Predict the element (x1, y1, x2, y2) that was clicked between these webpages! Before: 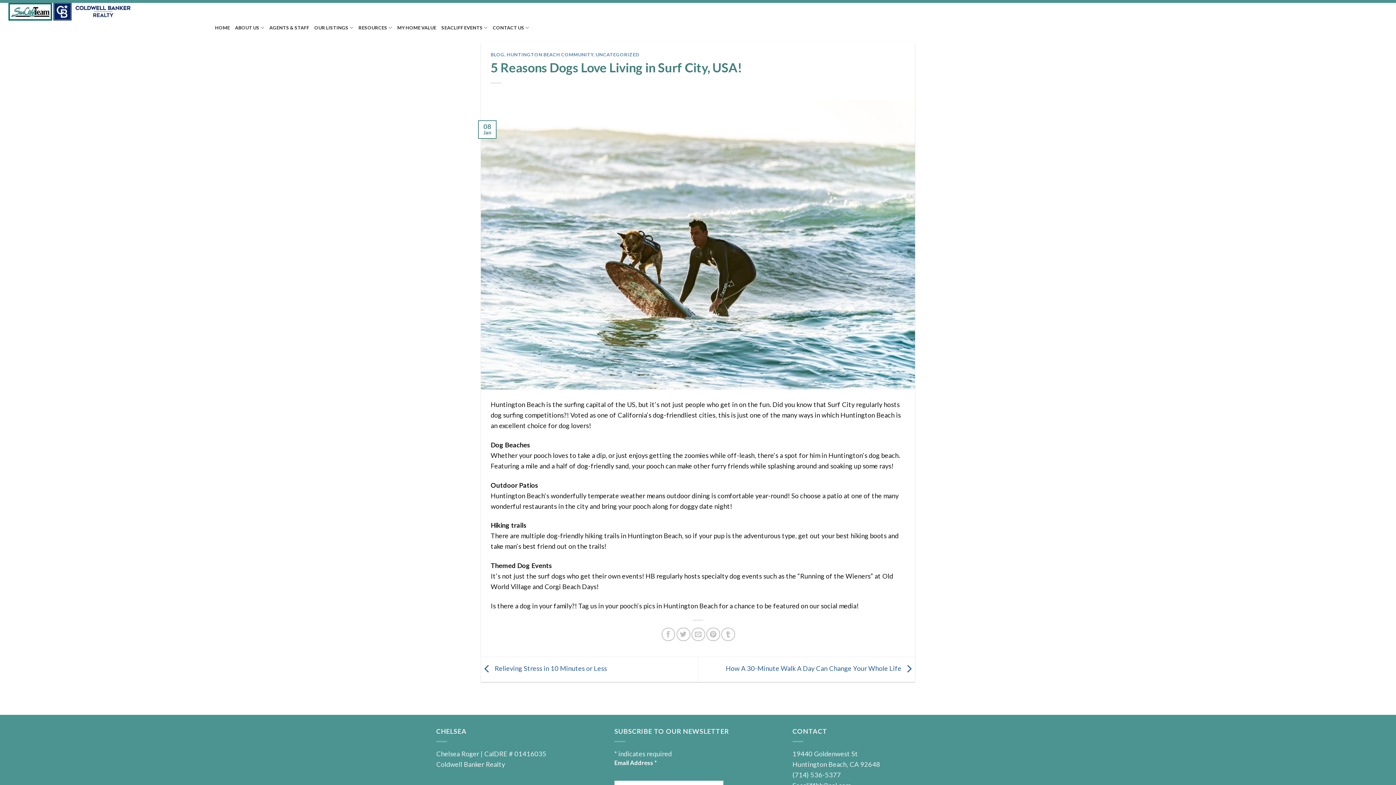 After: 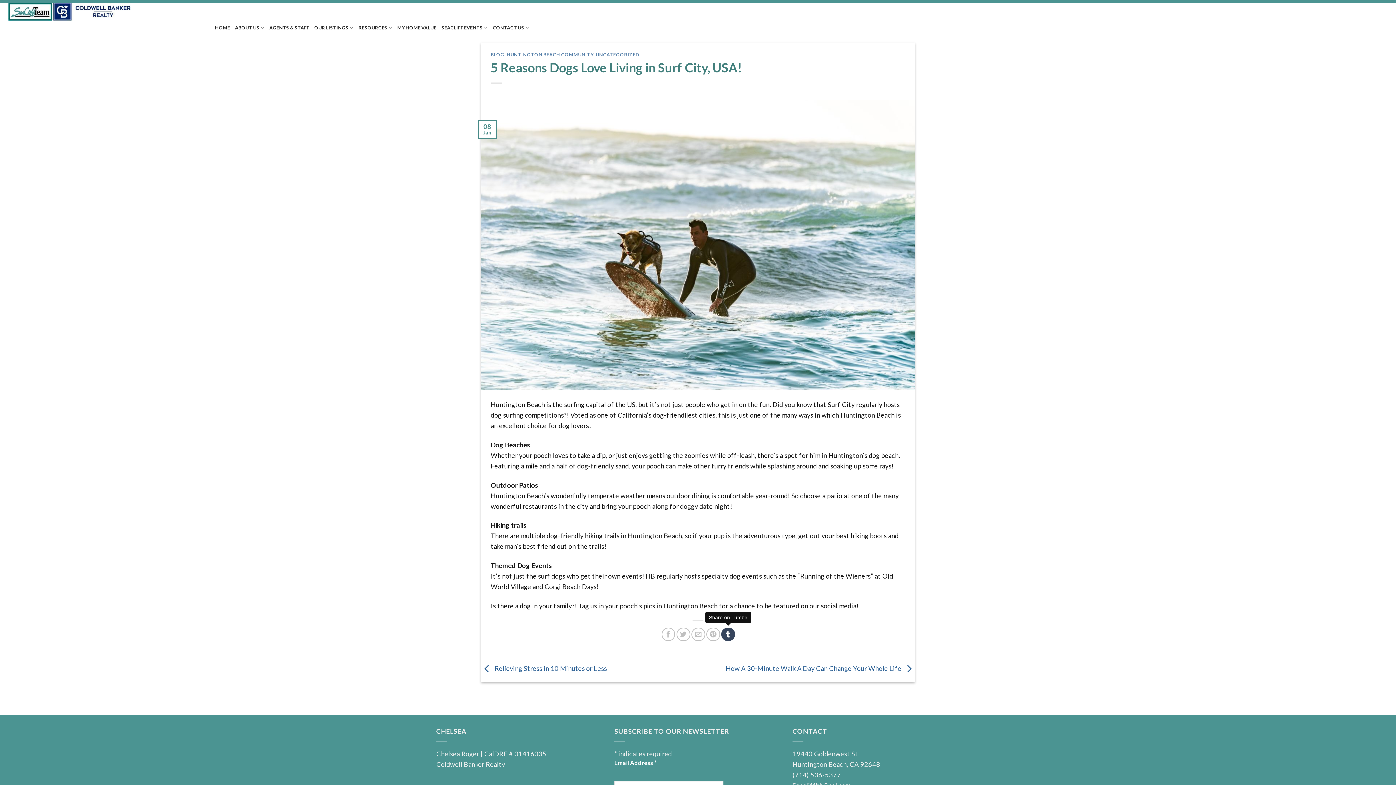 Action: bbox: (721, 627, 735, 641)